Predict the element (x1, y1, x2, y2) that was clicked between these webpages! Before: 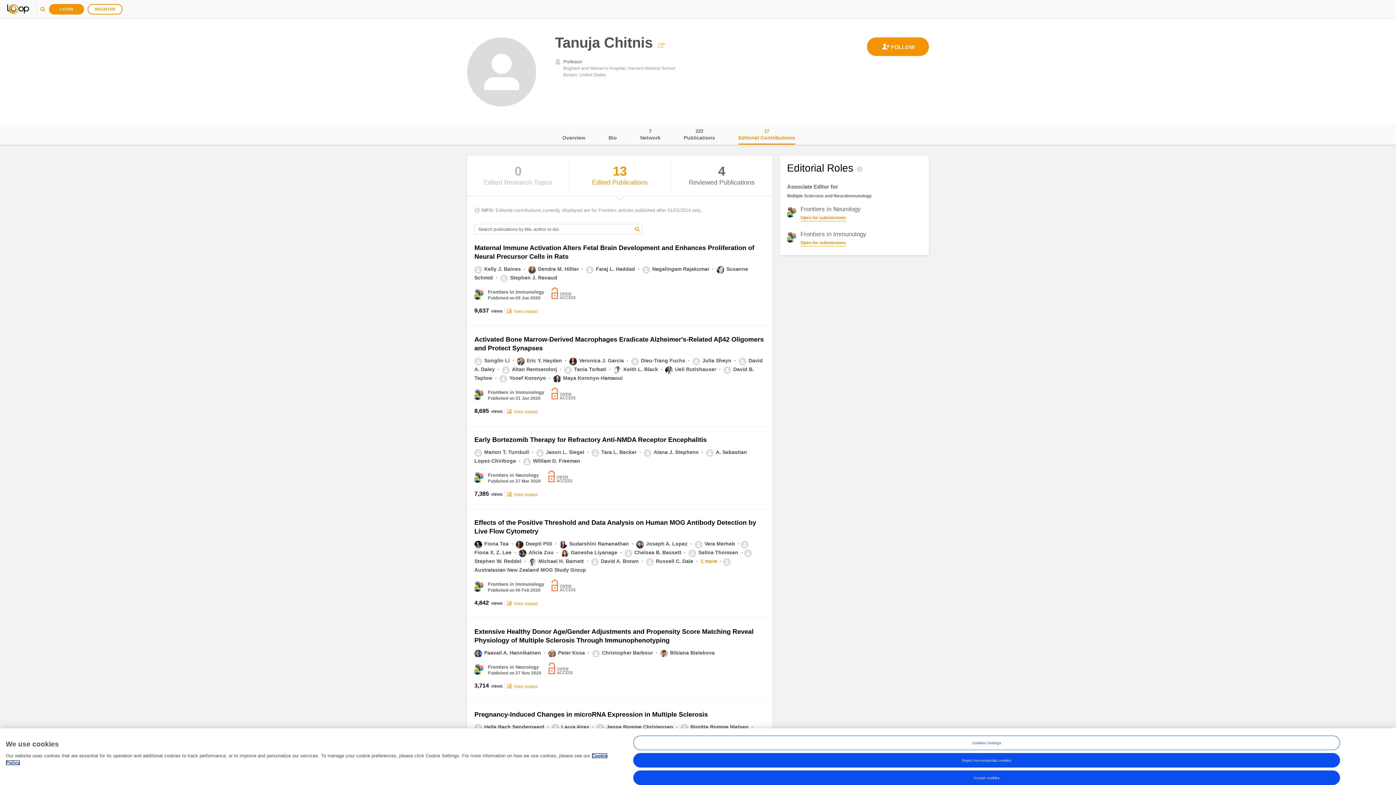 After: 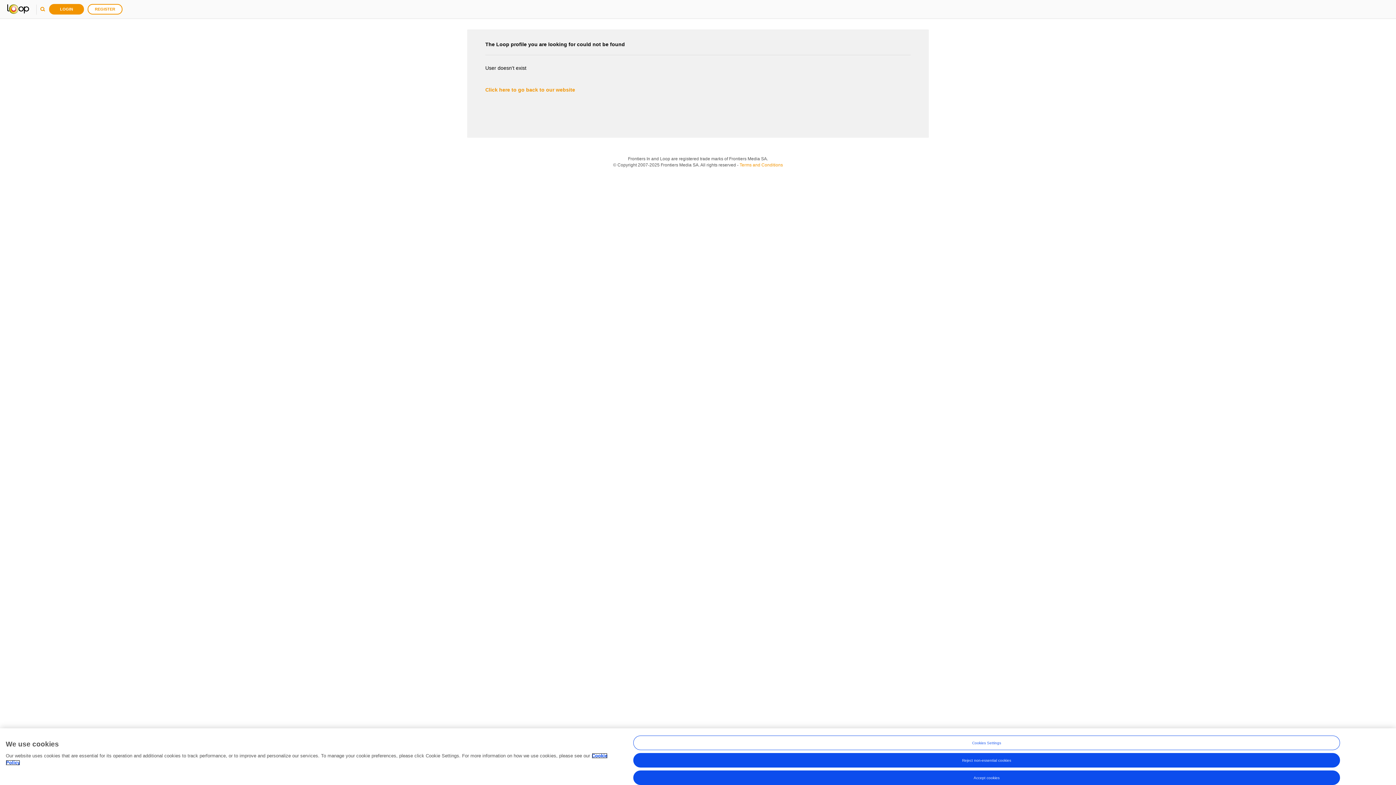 Action: bbox: (523, 458, 580, 464) label: William D. Freeman